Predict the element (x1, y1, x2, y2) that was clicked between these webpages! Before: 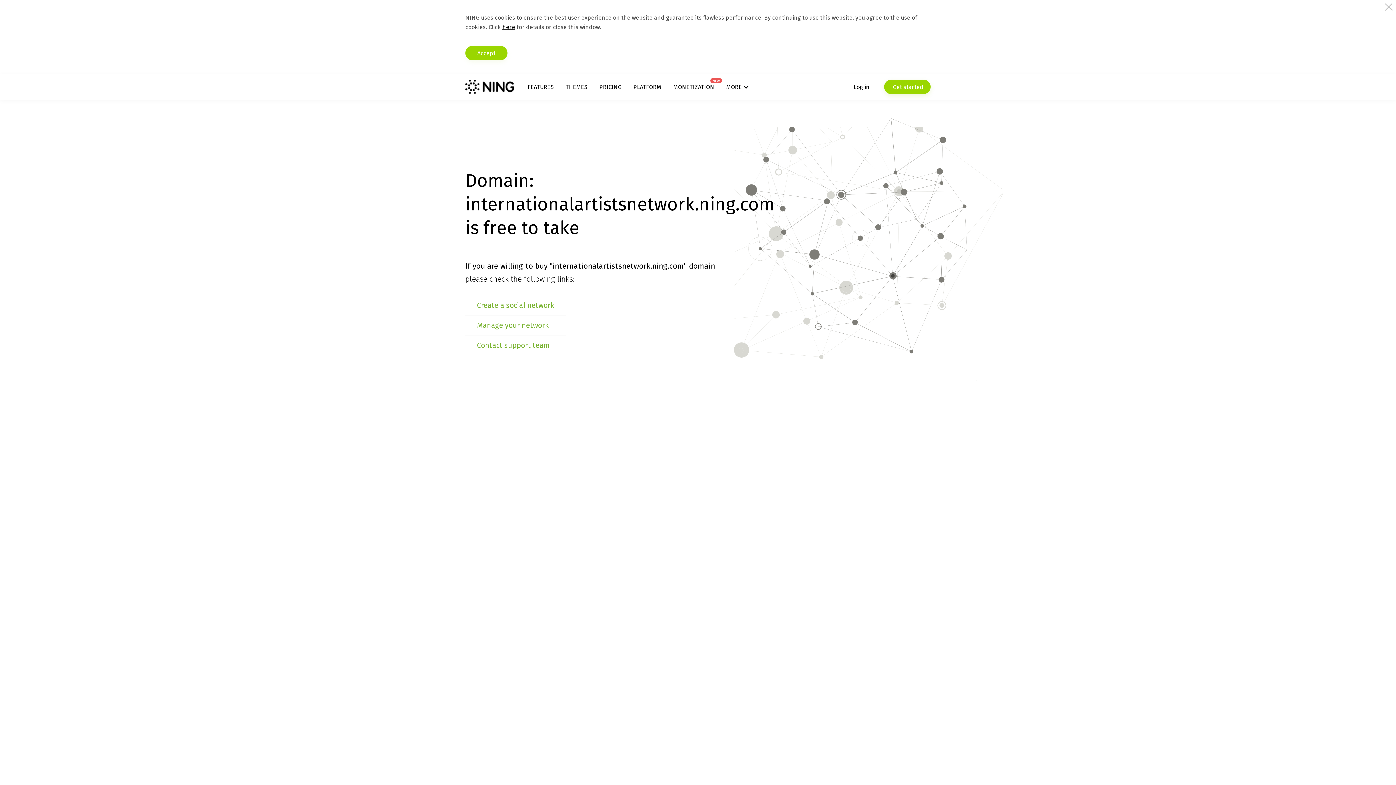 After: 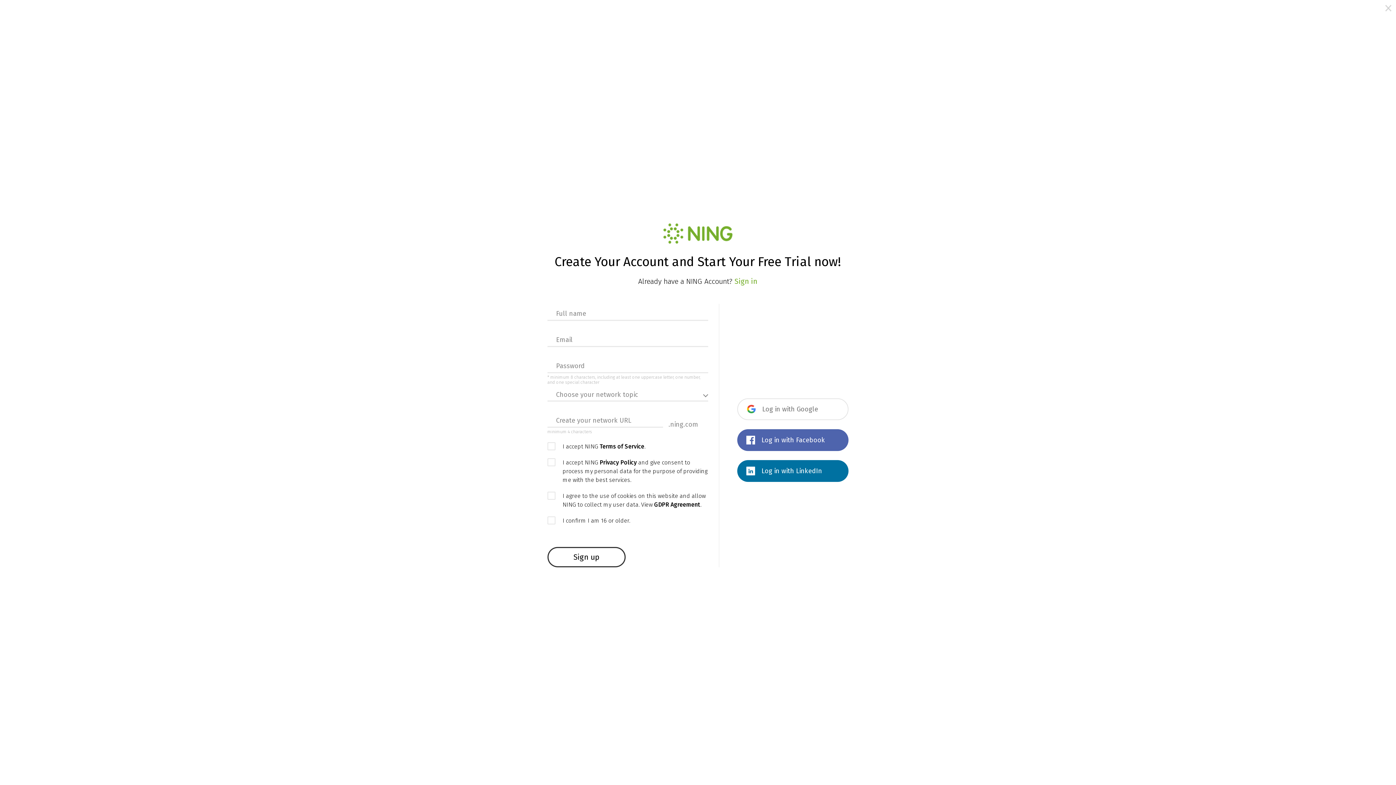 Action: label:  Get started bbox: (884, 79, 930, 94)